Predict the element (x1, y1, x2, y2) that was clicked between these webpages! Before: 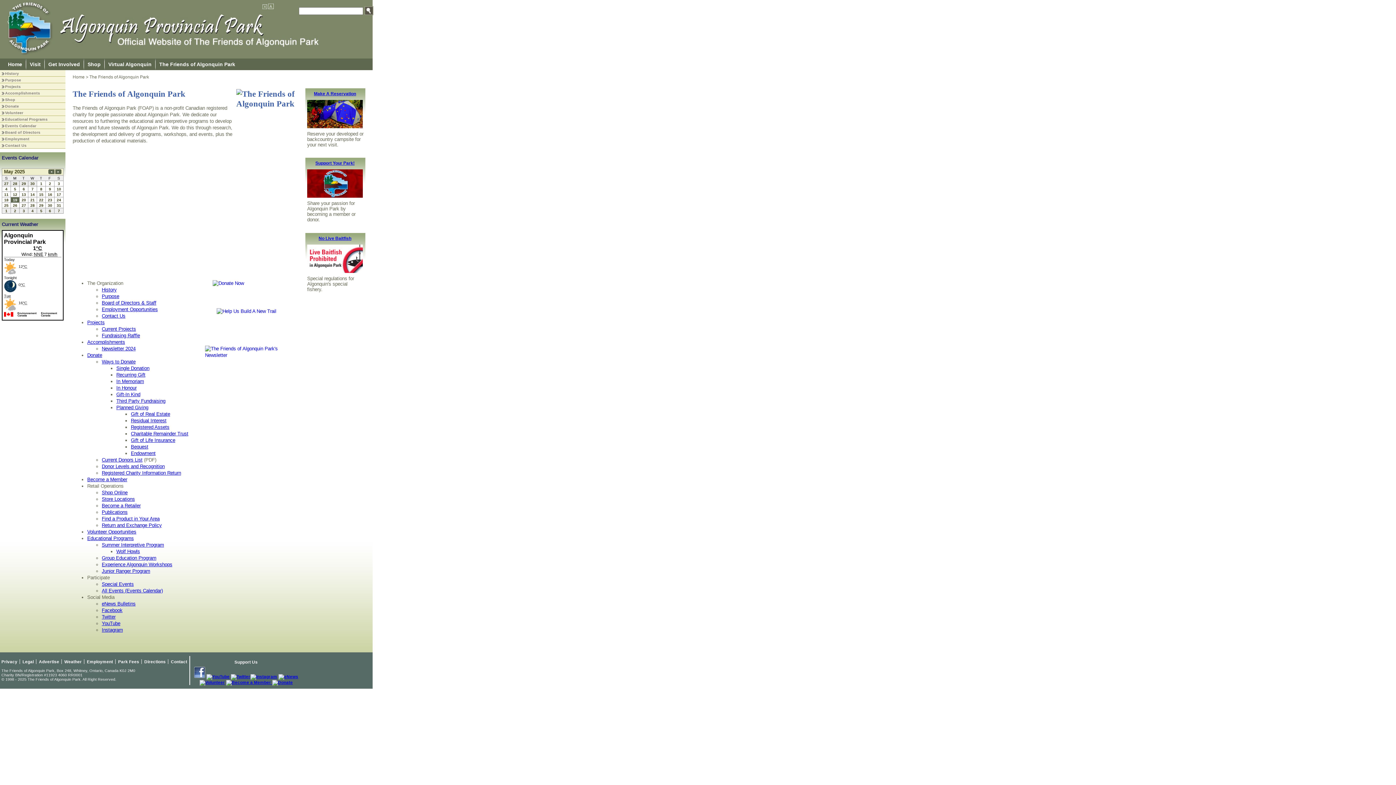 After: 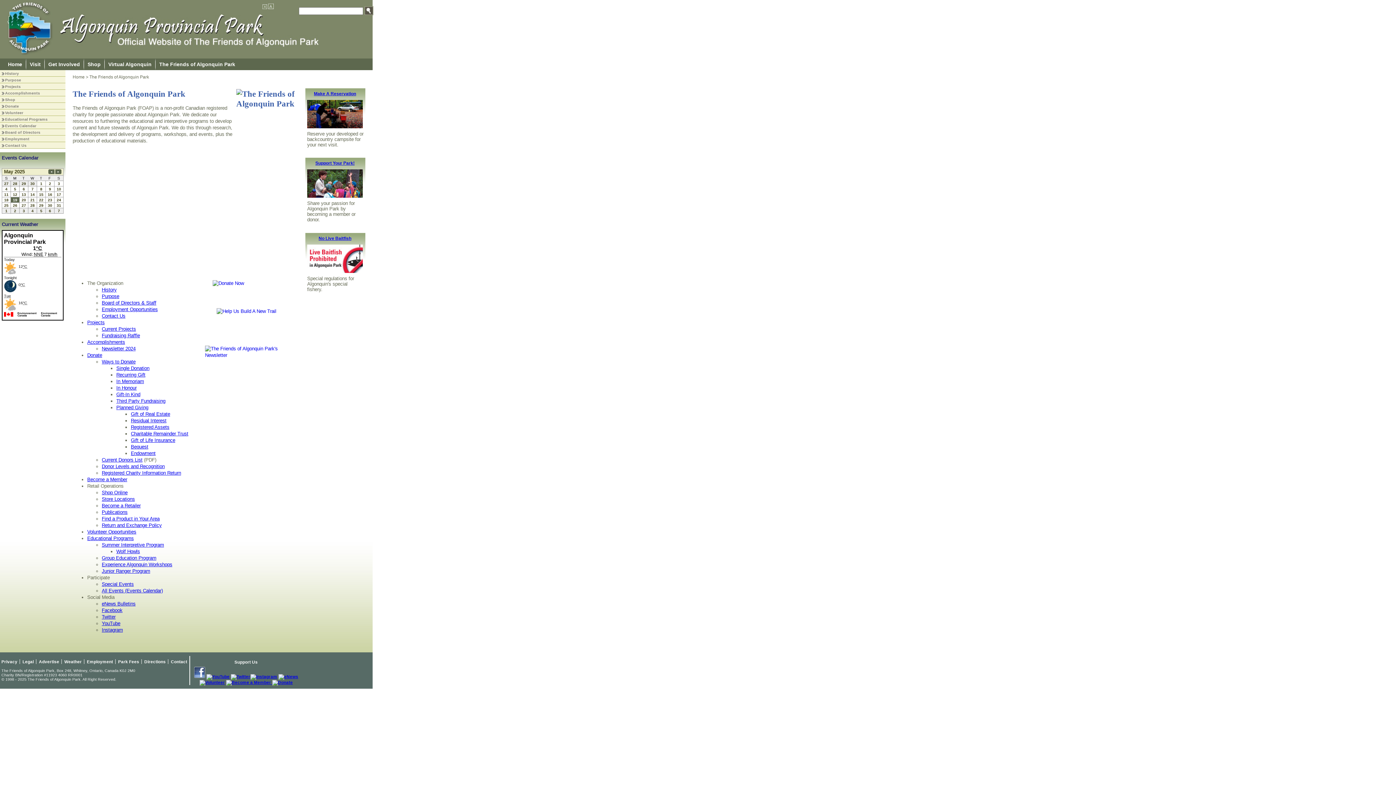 Action: bbox: (116, 659, 141, 664) label: Park Fees